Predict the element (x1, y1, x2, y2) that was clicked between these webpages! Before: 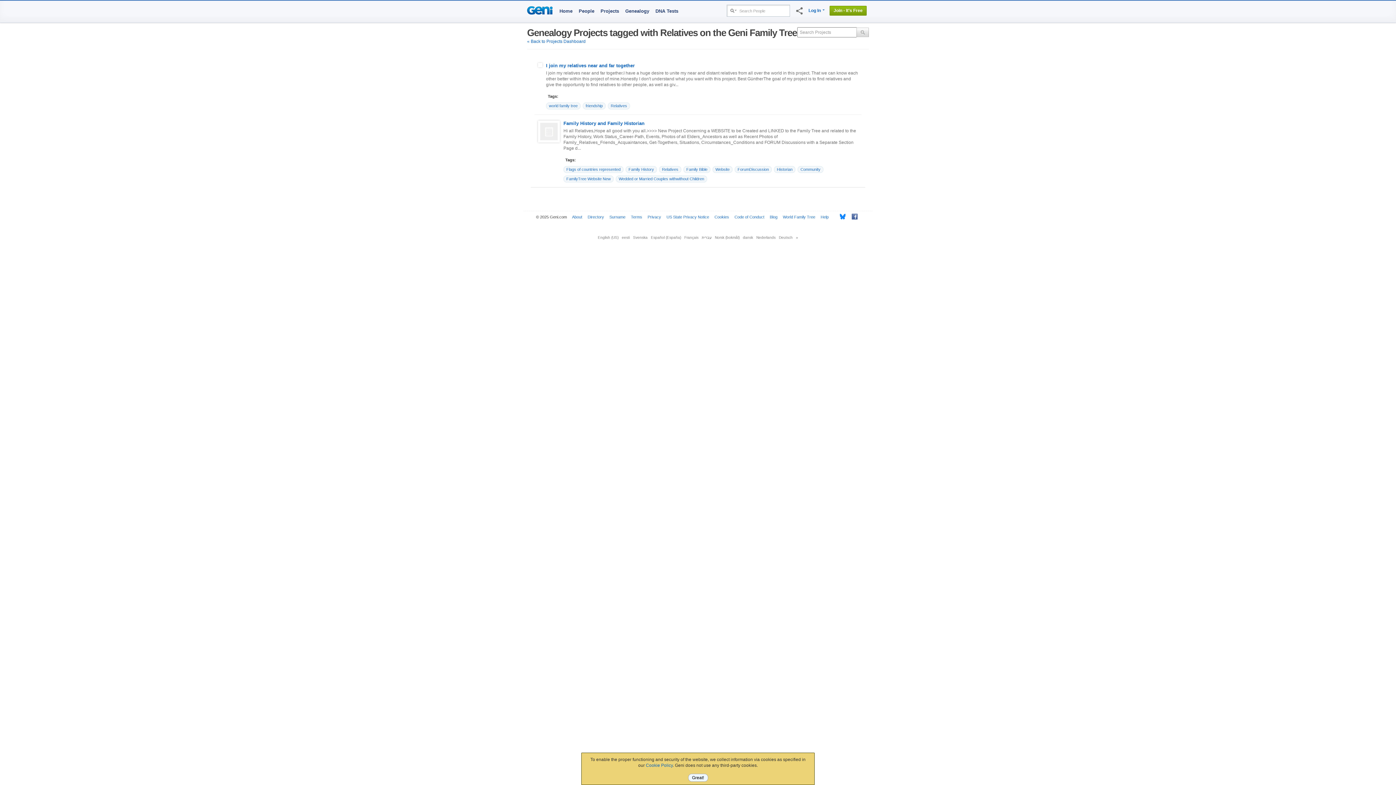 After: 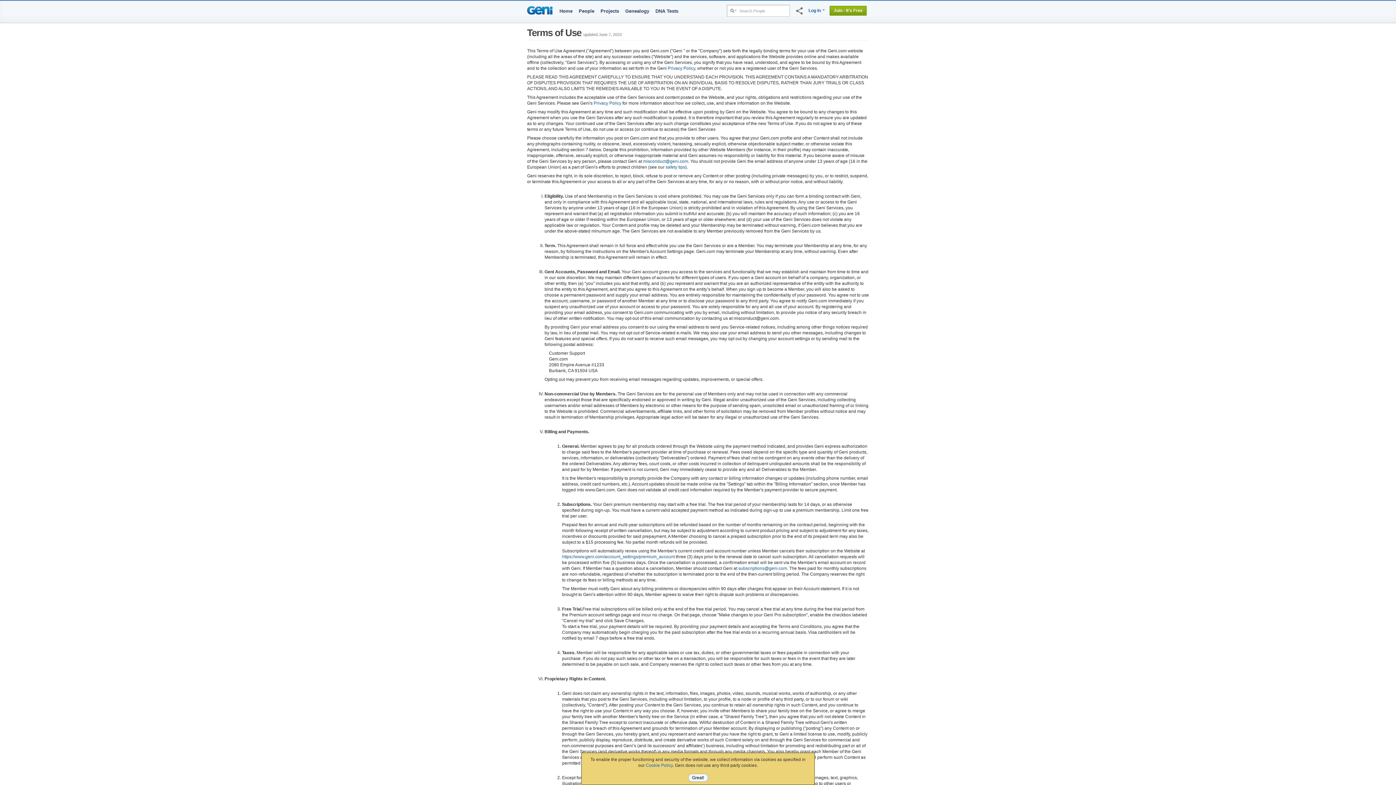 Action: label: Terms bbox: (631, 214, 642, 219)